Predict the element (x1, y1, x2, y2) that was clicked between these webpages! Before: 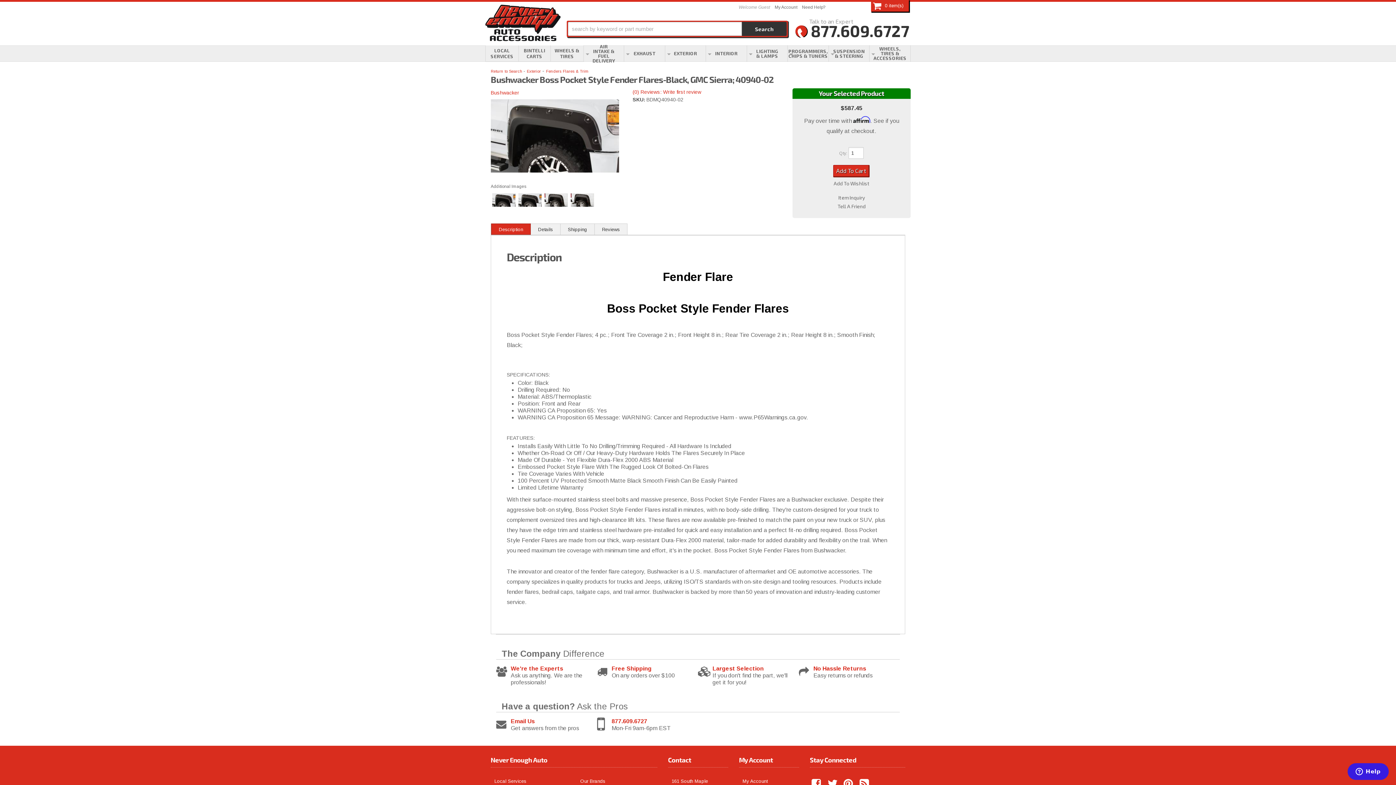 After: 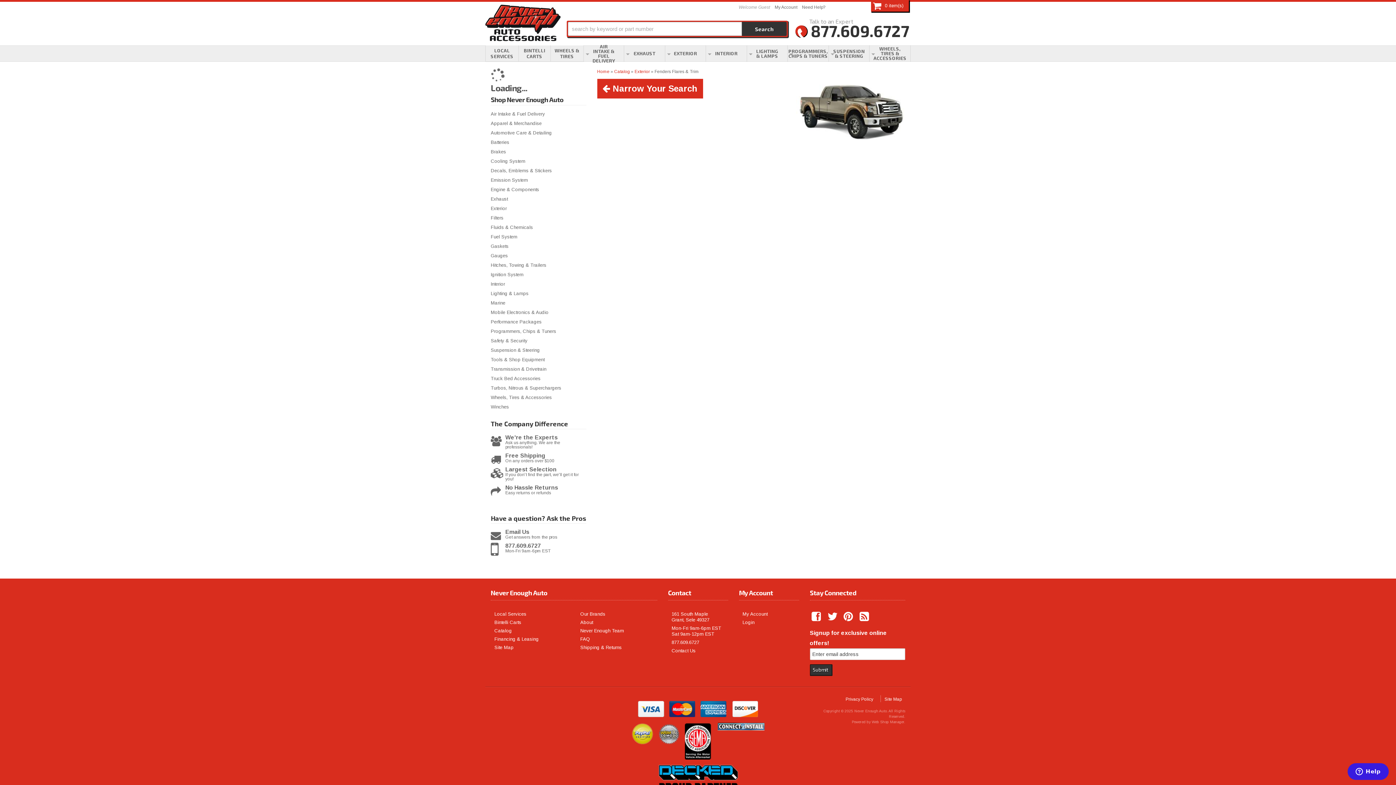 Action: bbox: (546, 69, 588, 73) label: Fenders Flares & Trim